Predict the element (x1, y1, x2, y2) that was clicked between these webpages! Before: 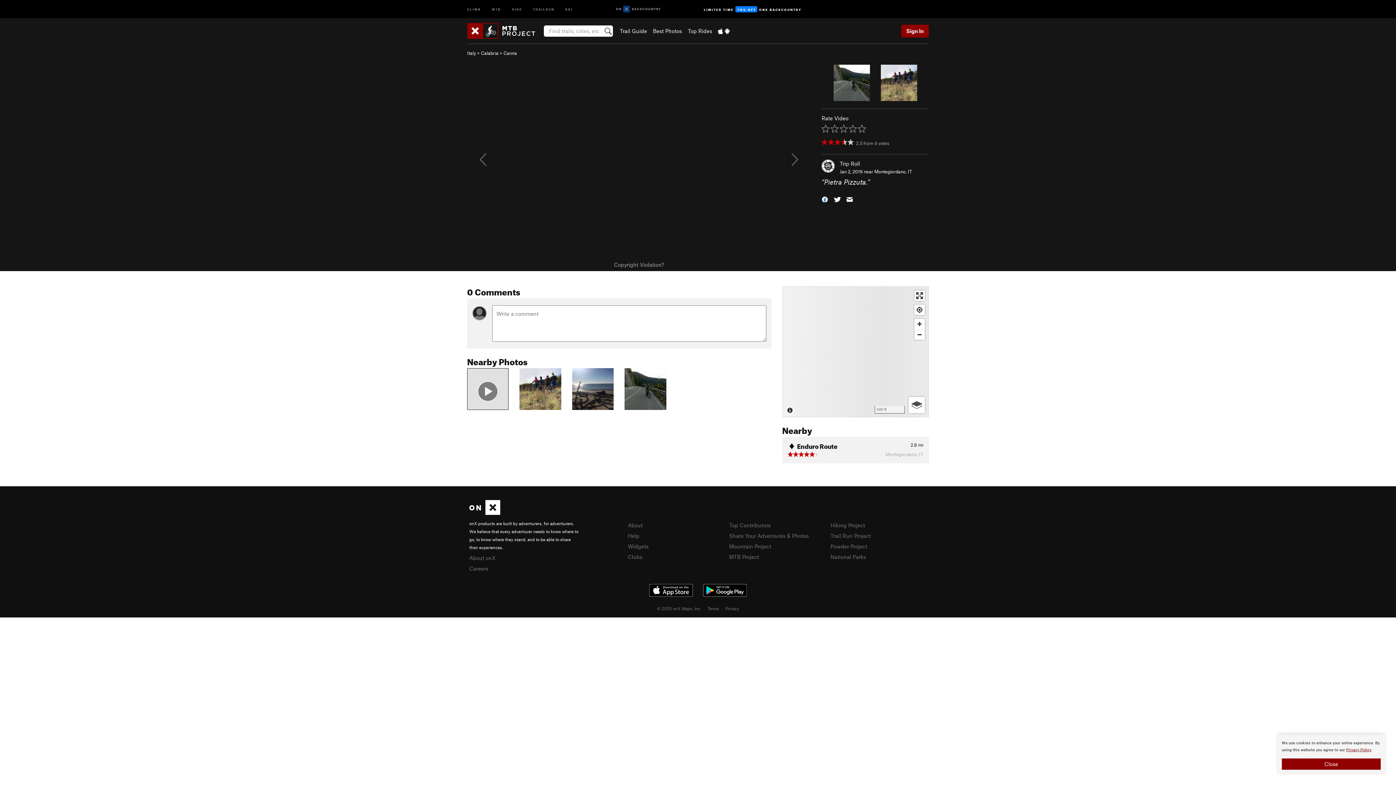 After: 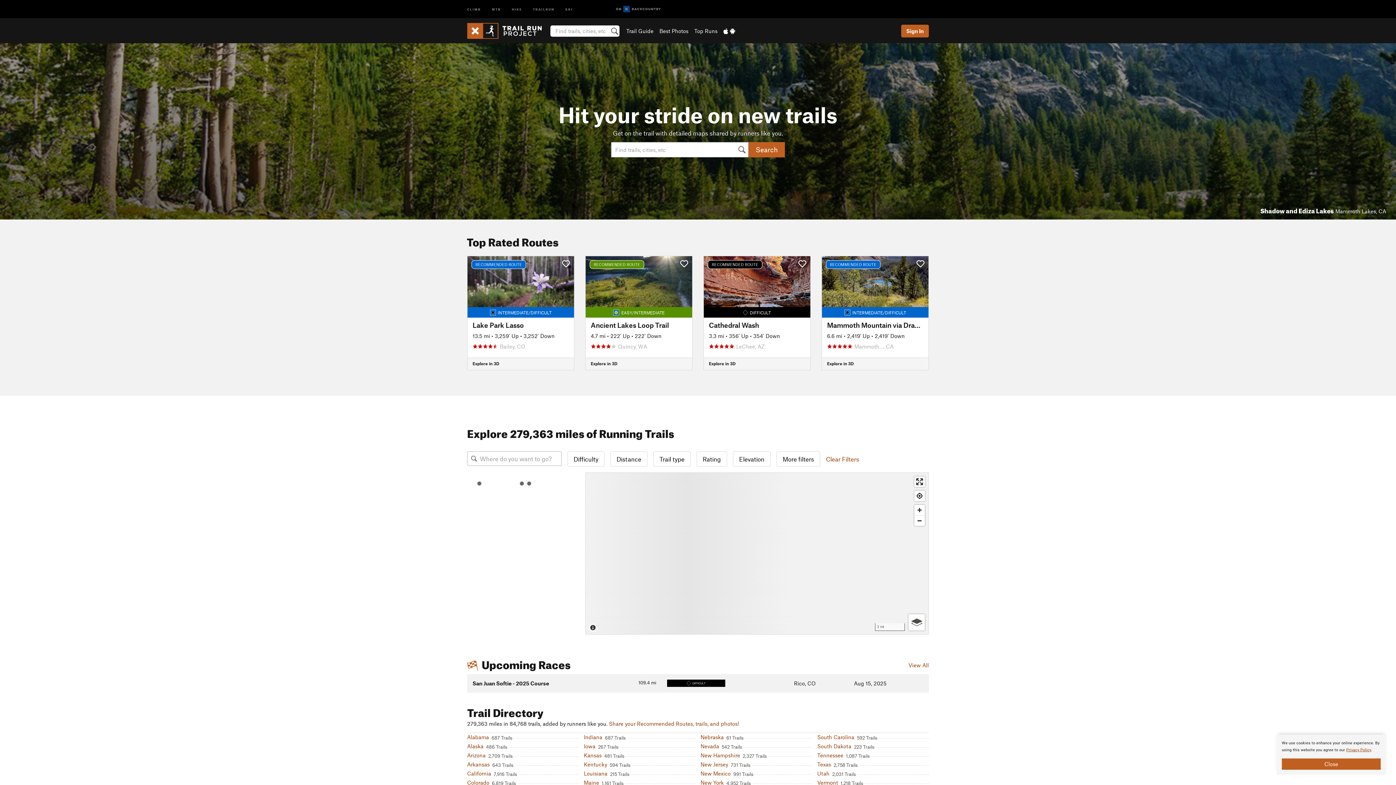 Action: bbox: (830, 532, 871, 539) label: Trail Run Project